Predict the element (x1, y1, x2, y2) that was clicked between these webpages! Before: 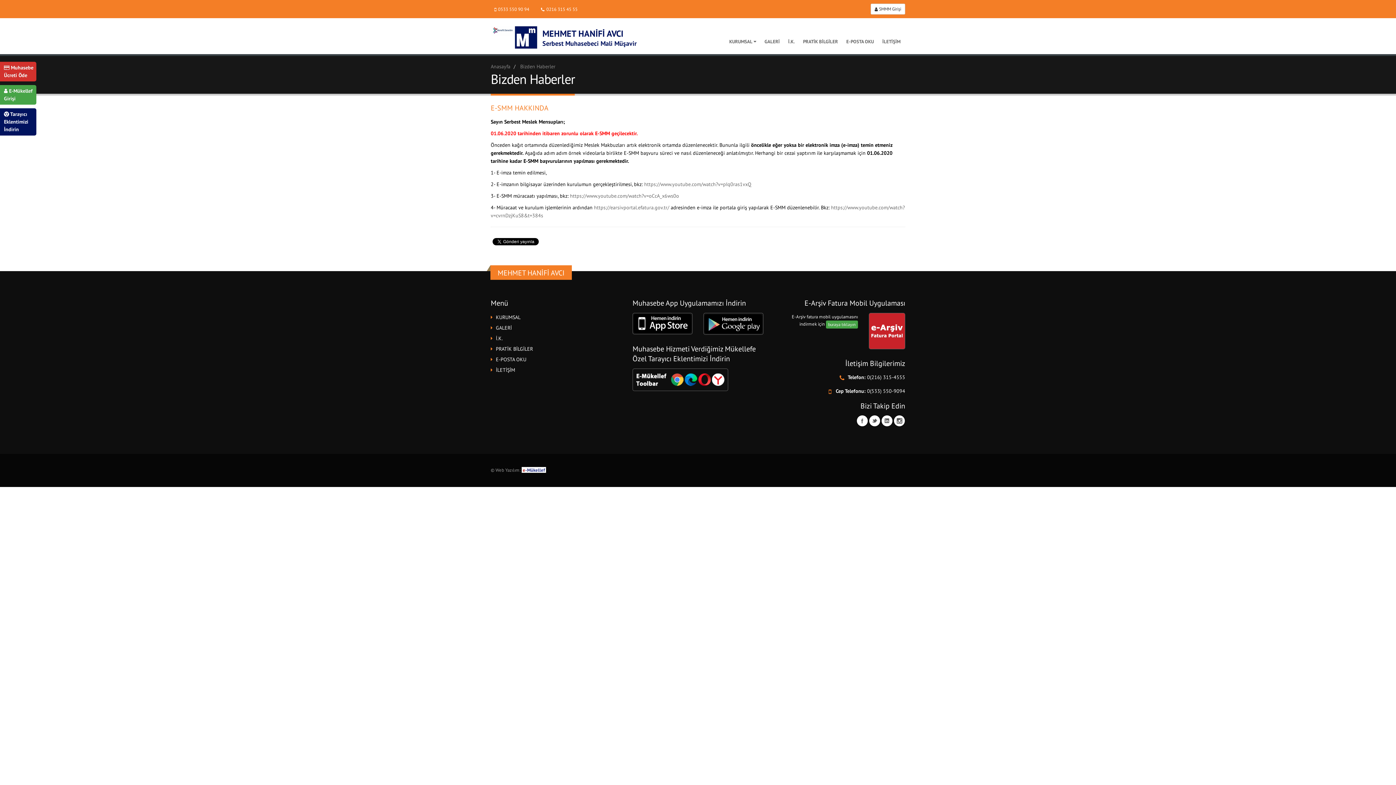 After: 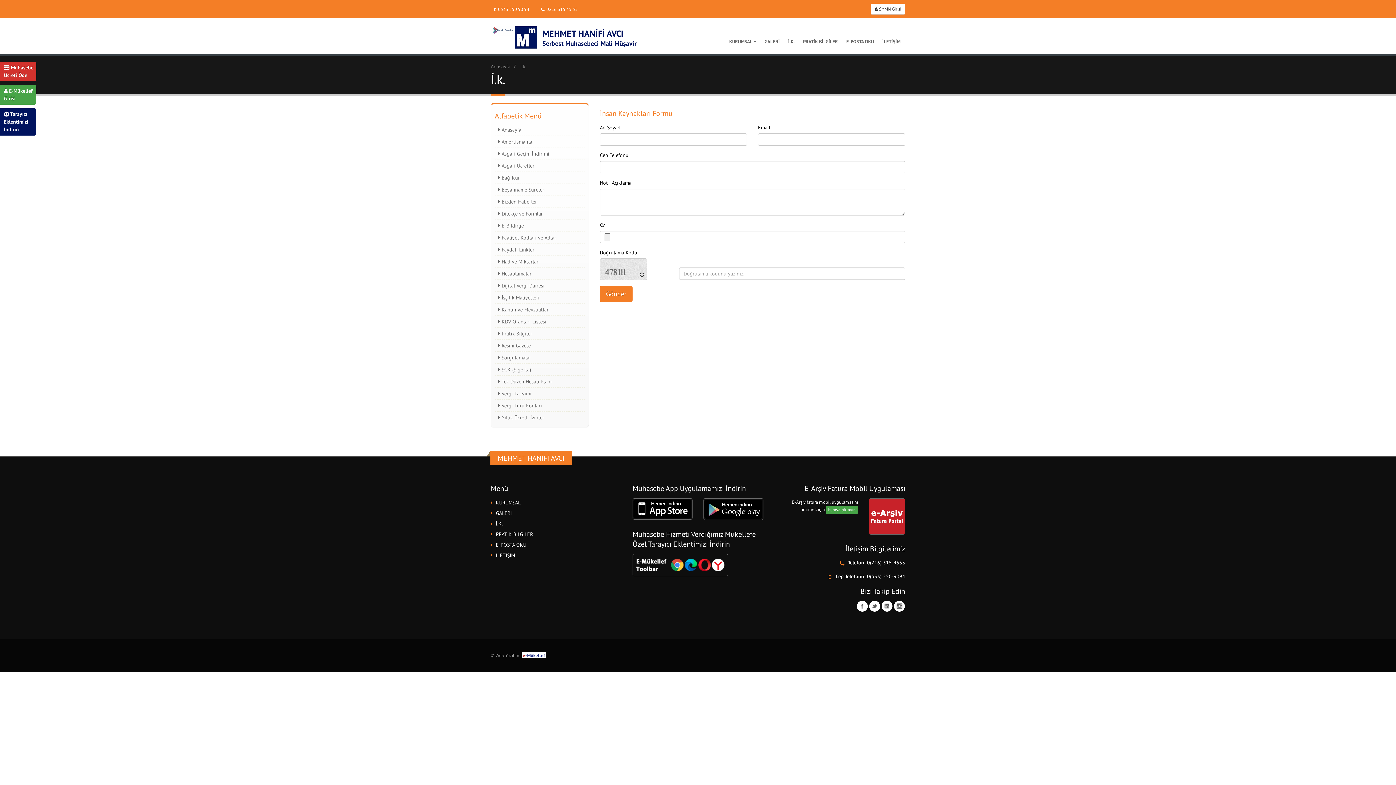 Action: bbox: (496, 335, 502, 341) label: İ.K.